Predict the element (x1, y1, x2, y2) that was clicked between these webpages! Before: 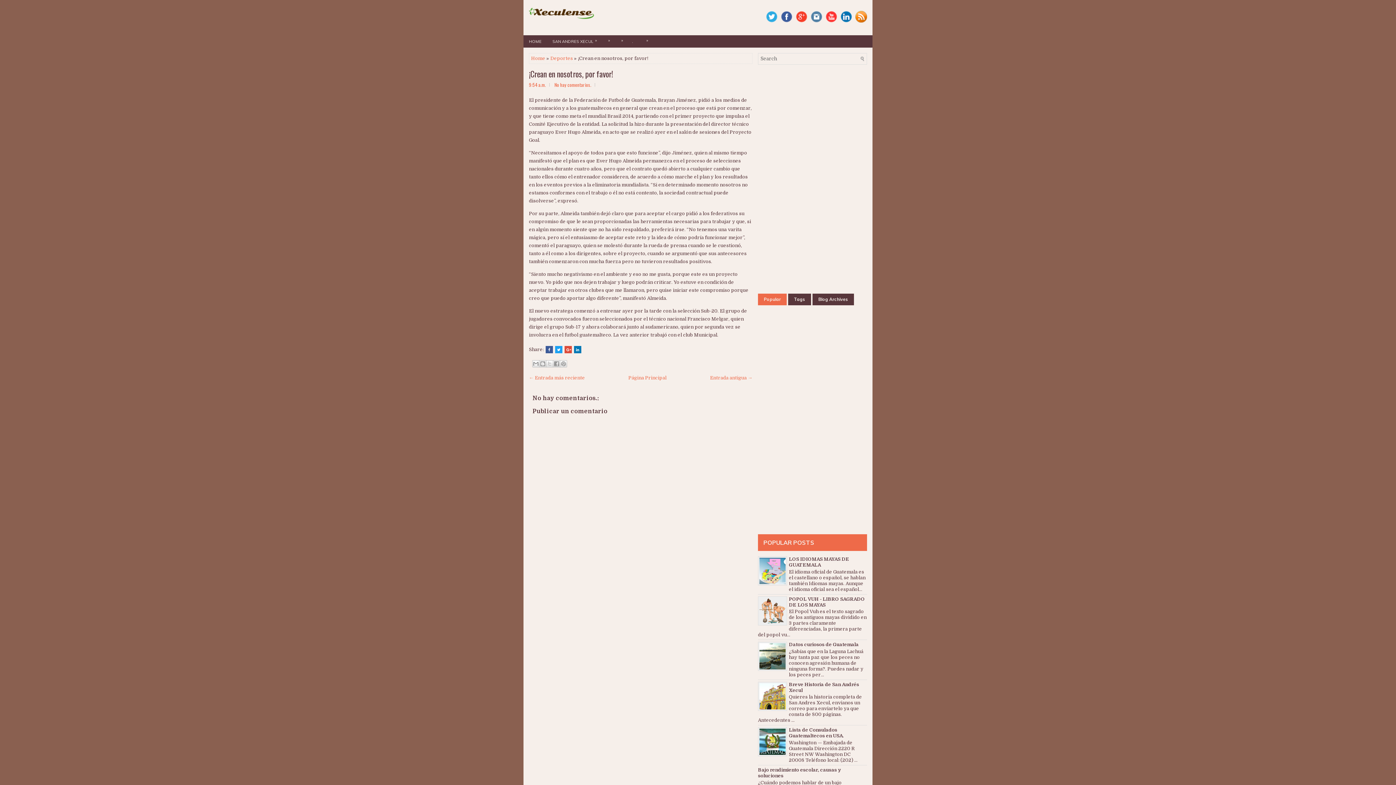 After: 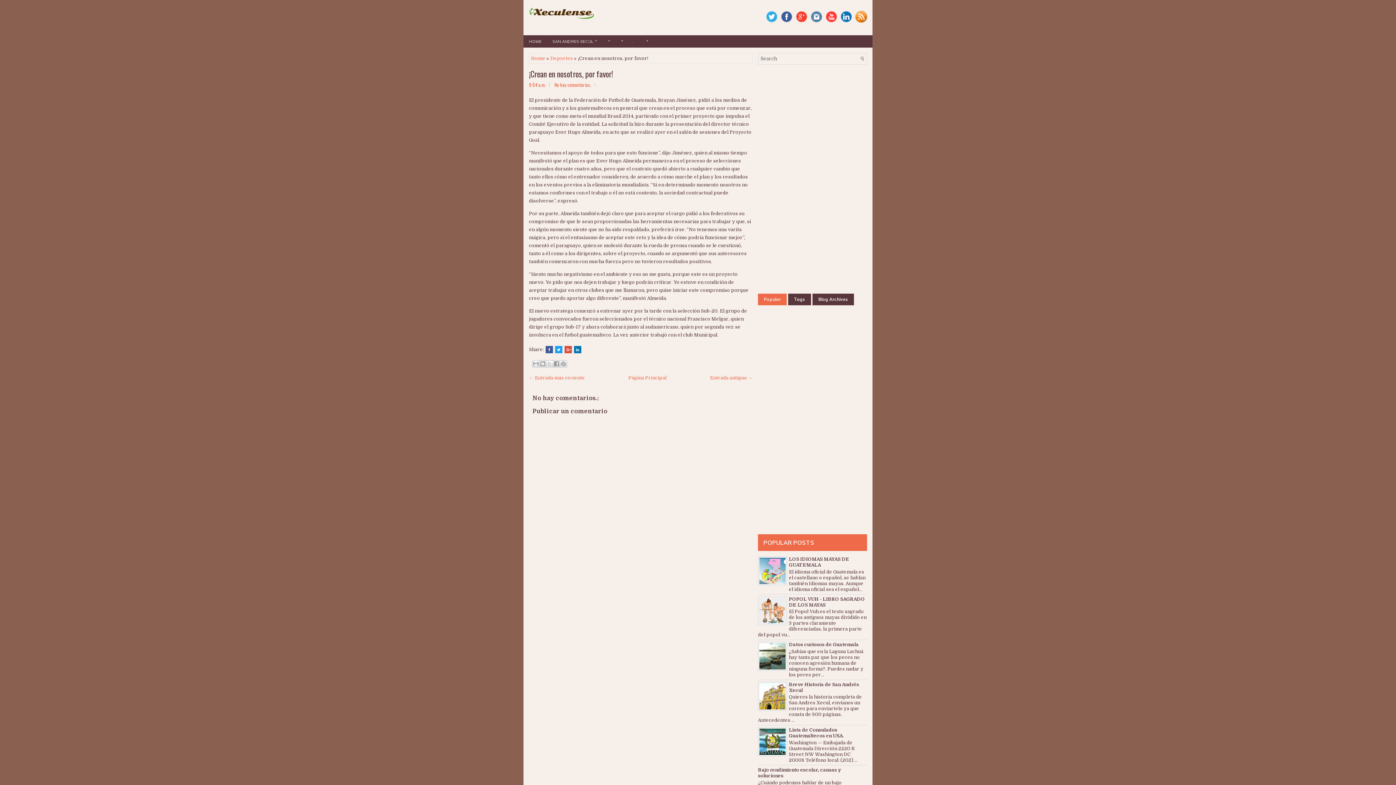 Action: bbox: (758, 581, 787, 586)